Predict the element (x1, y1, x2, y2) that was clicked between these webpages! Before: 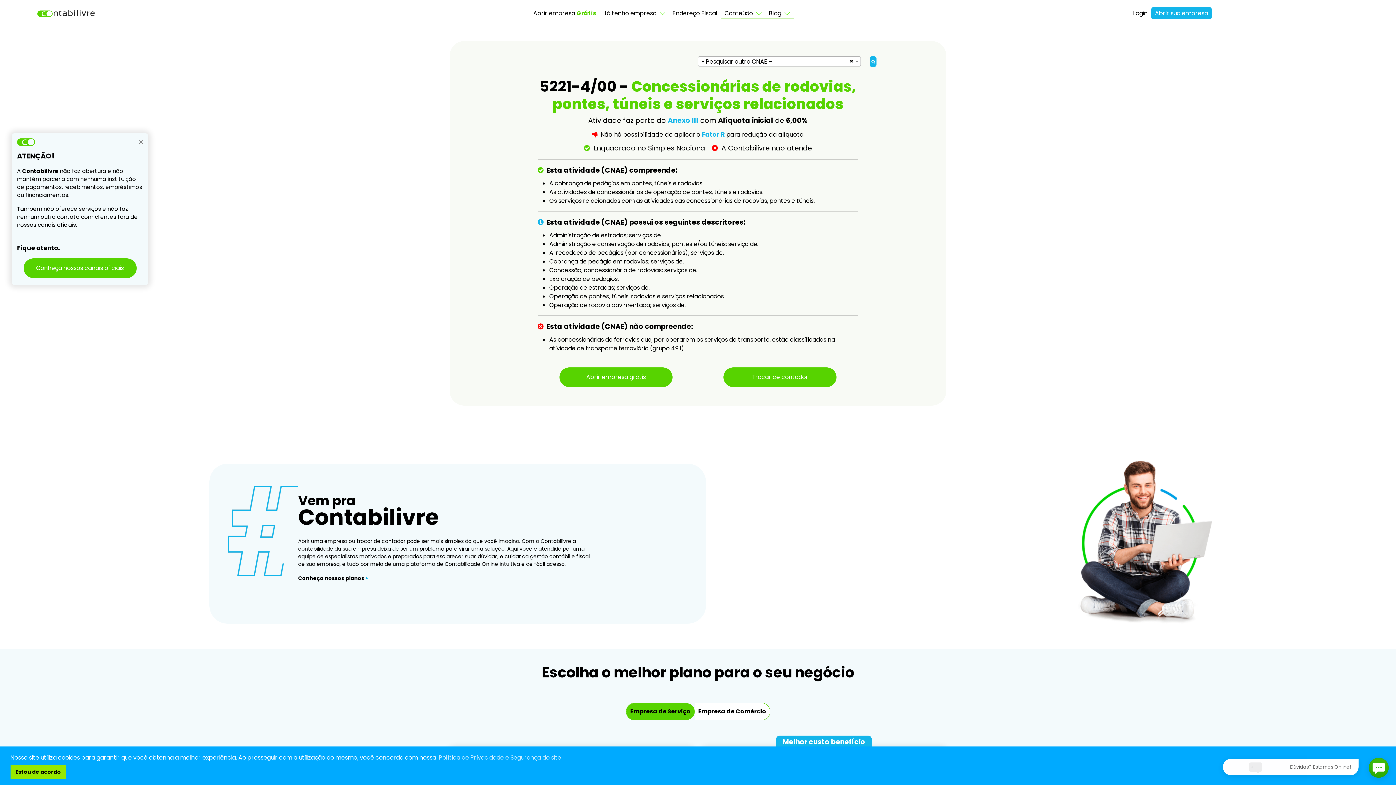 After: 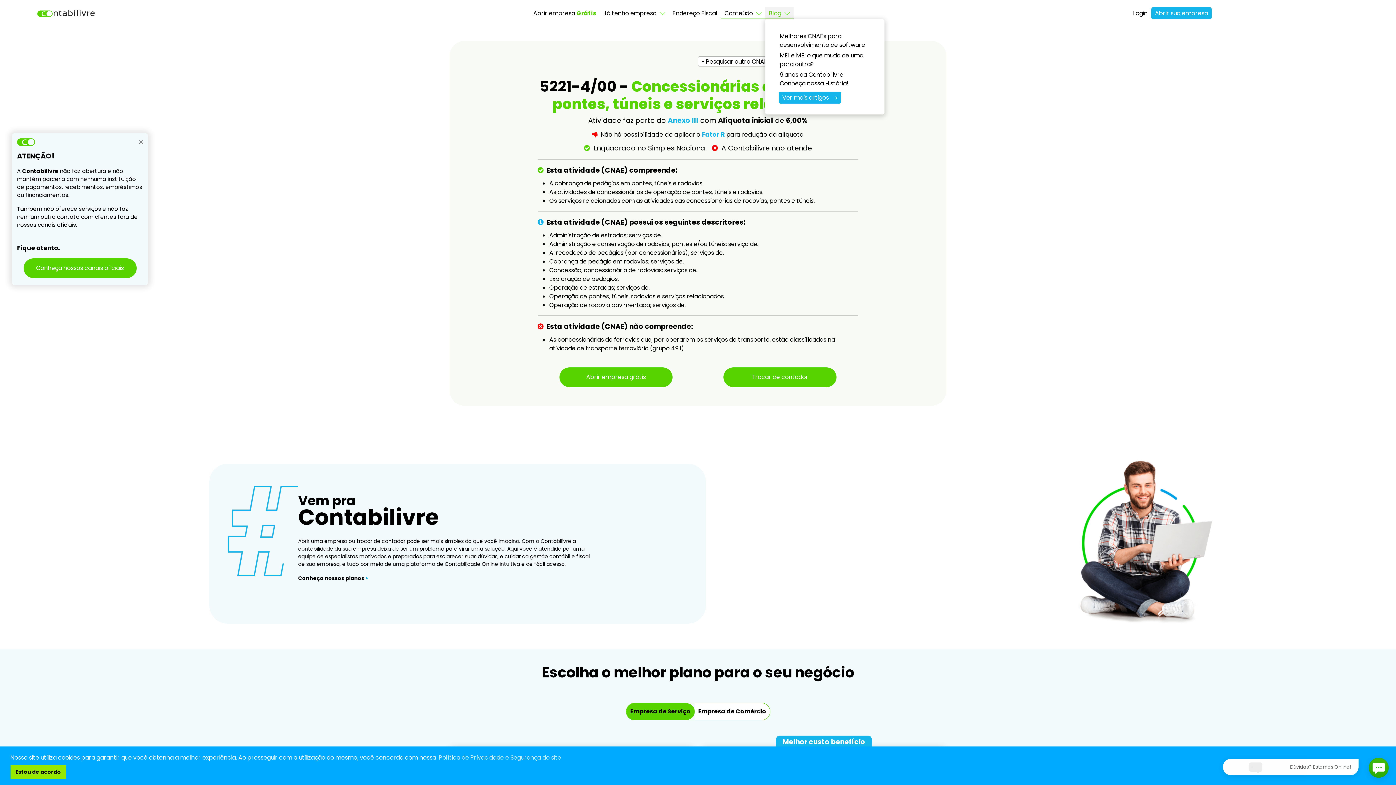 Action: label: Blog  bbox: (765, 7, 793, 19)